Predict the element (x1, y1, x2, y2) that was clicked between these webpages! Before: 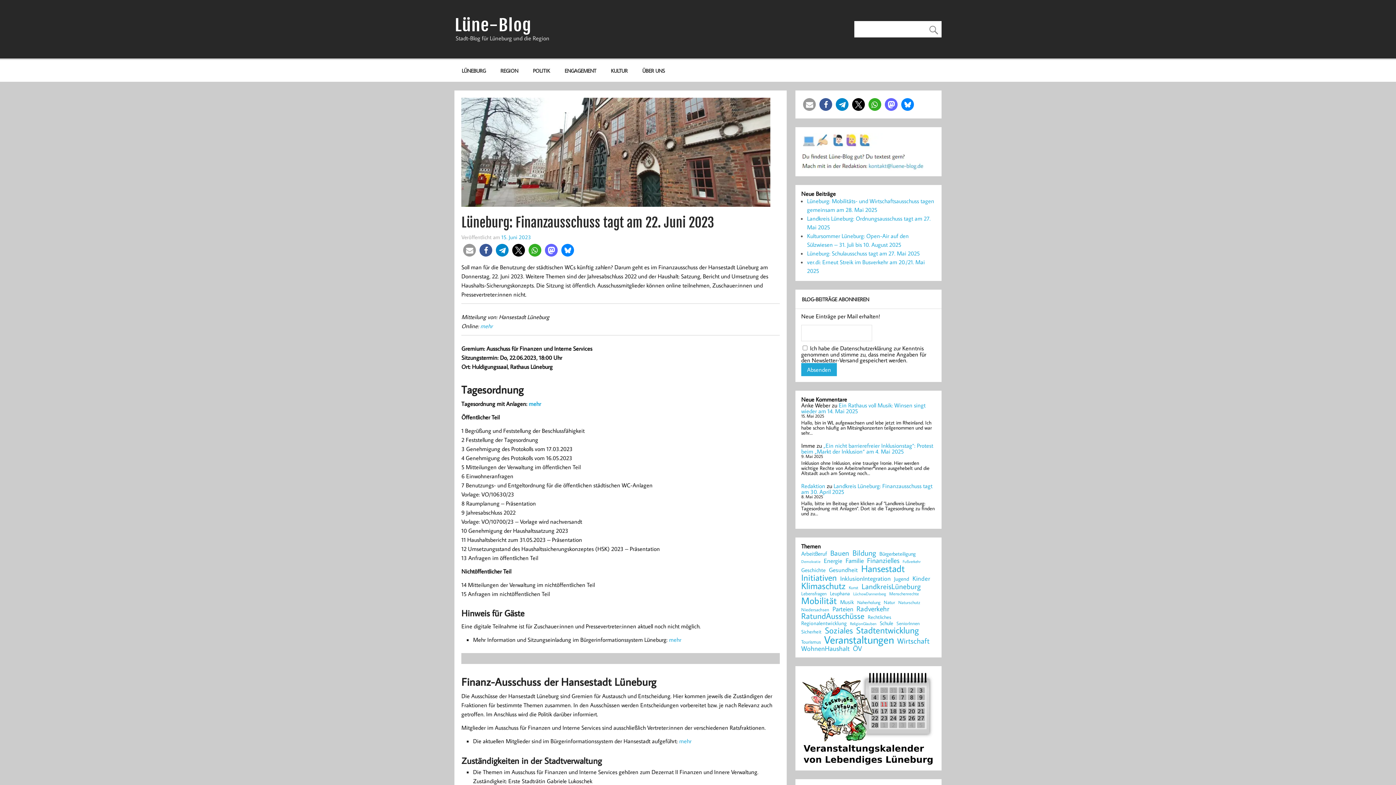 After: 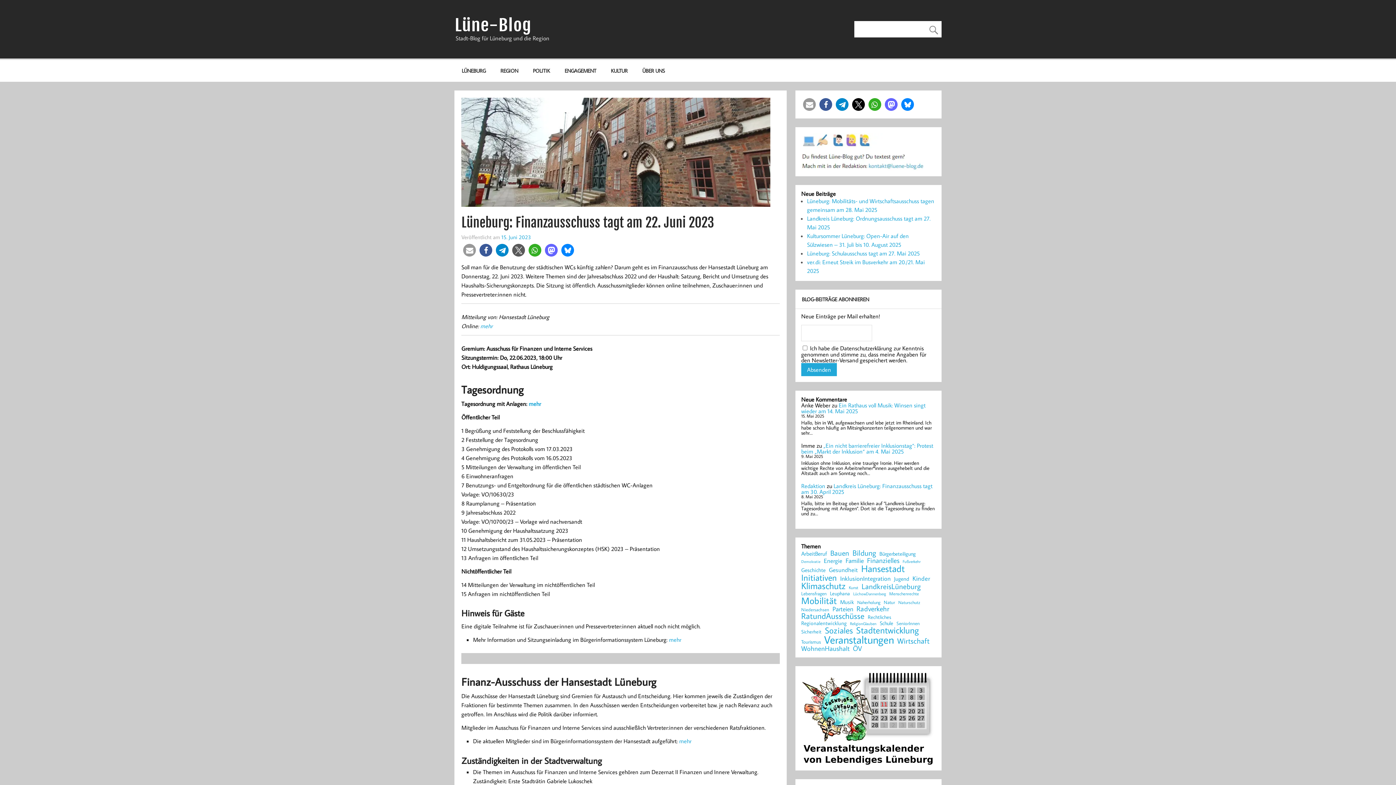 Action: bbox: (512, 244, 525, 256) label: Bei X teilen